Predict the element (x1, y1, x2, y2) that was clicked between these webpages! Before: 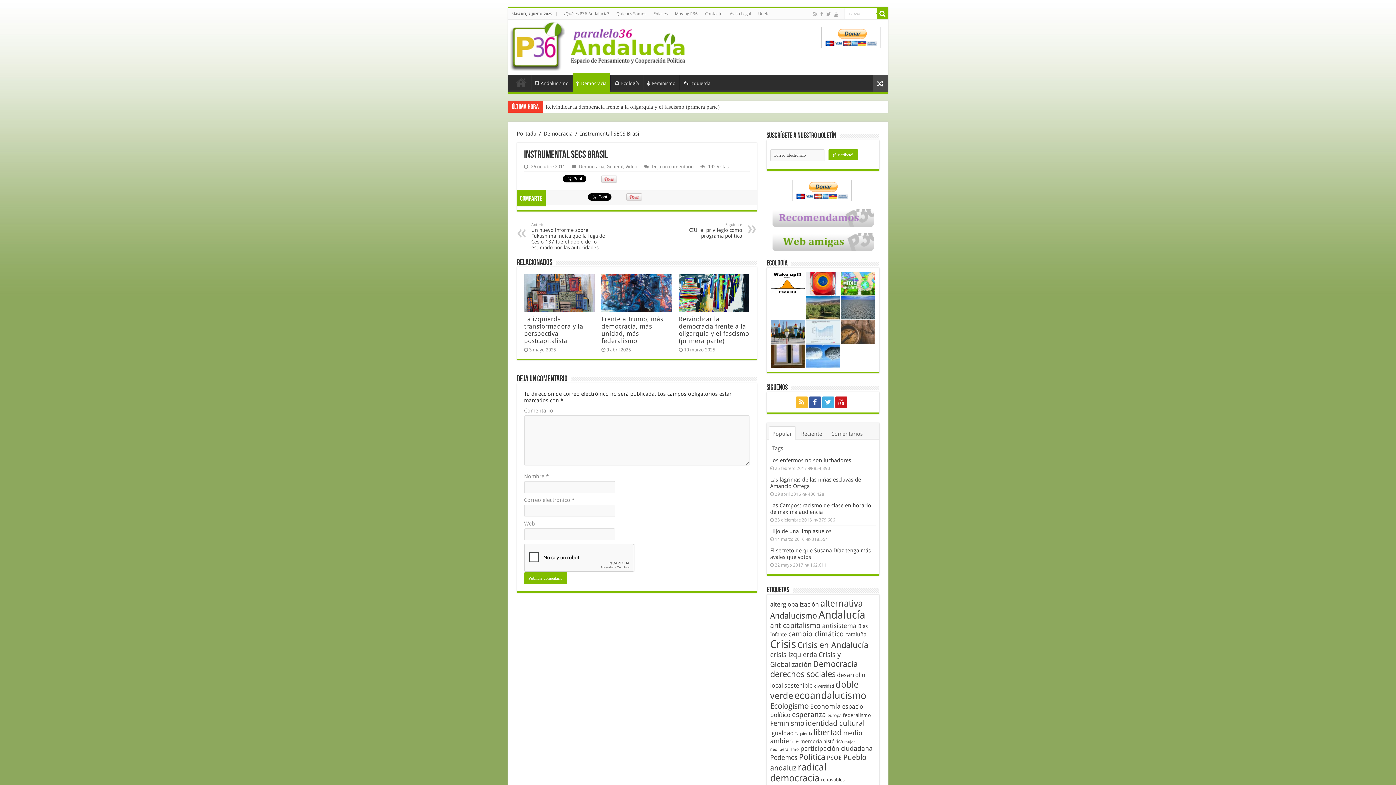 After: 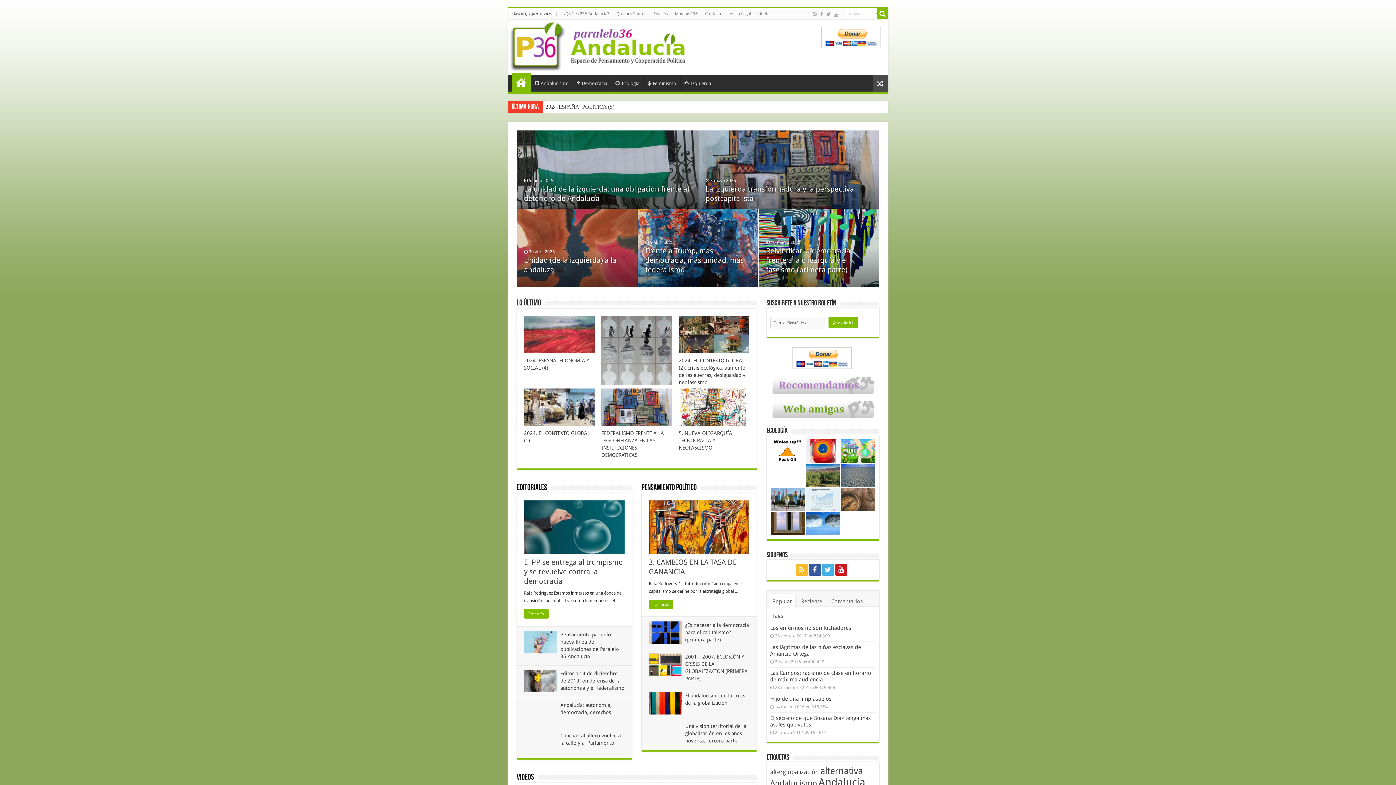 Action: label: Portada bbox: (516, 130, 536, 137)